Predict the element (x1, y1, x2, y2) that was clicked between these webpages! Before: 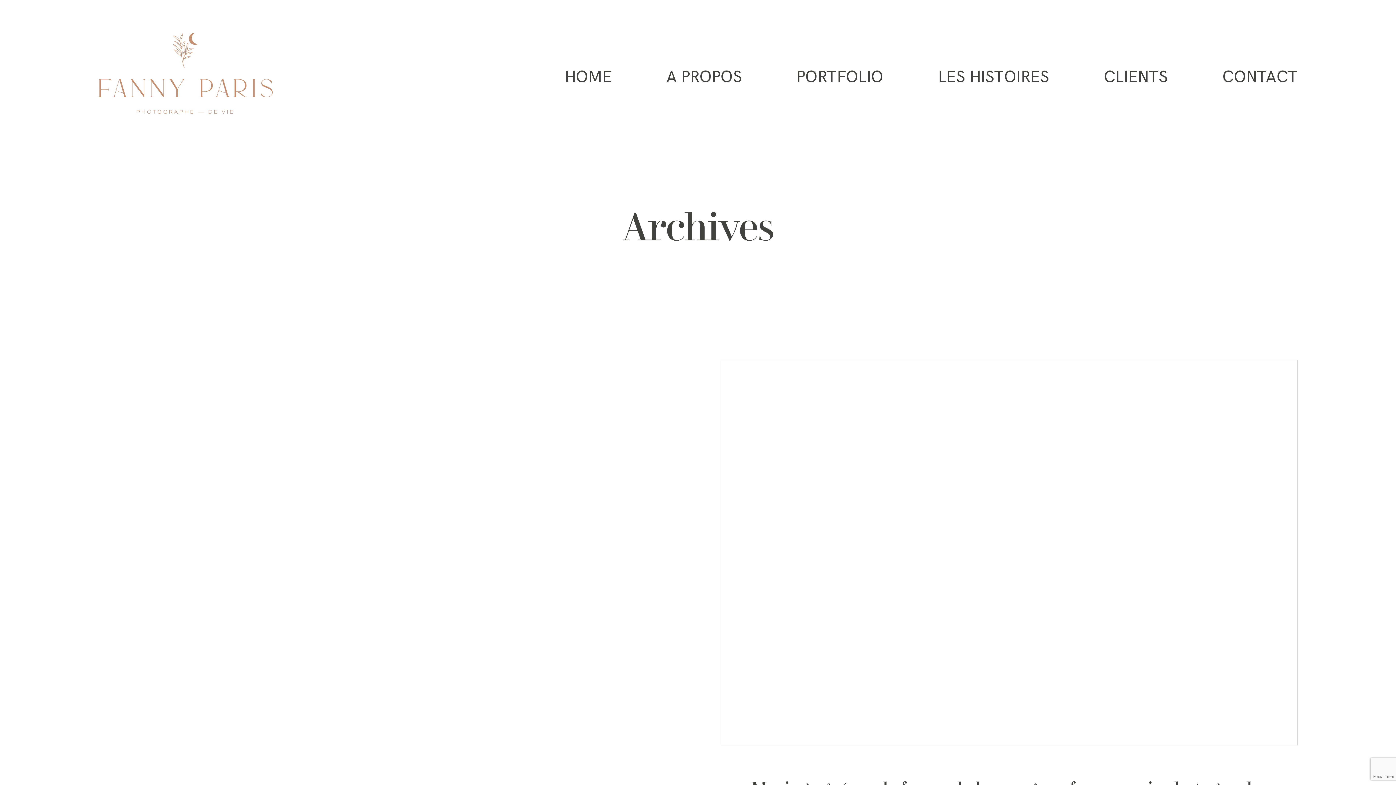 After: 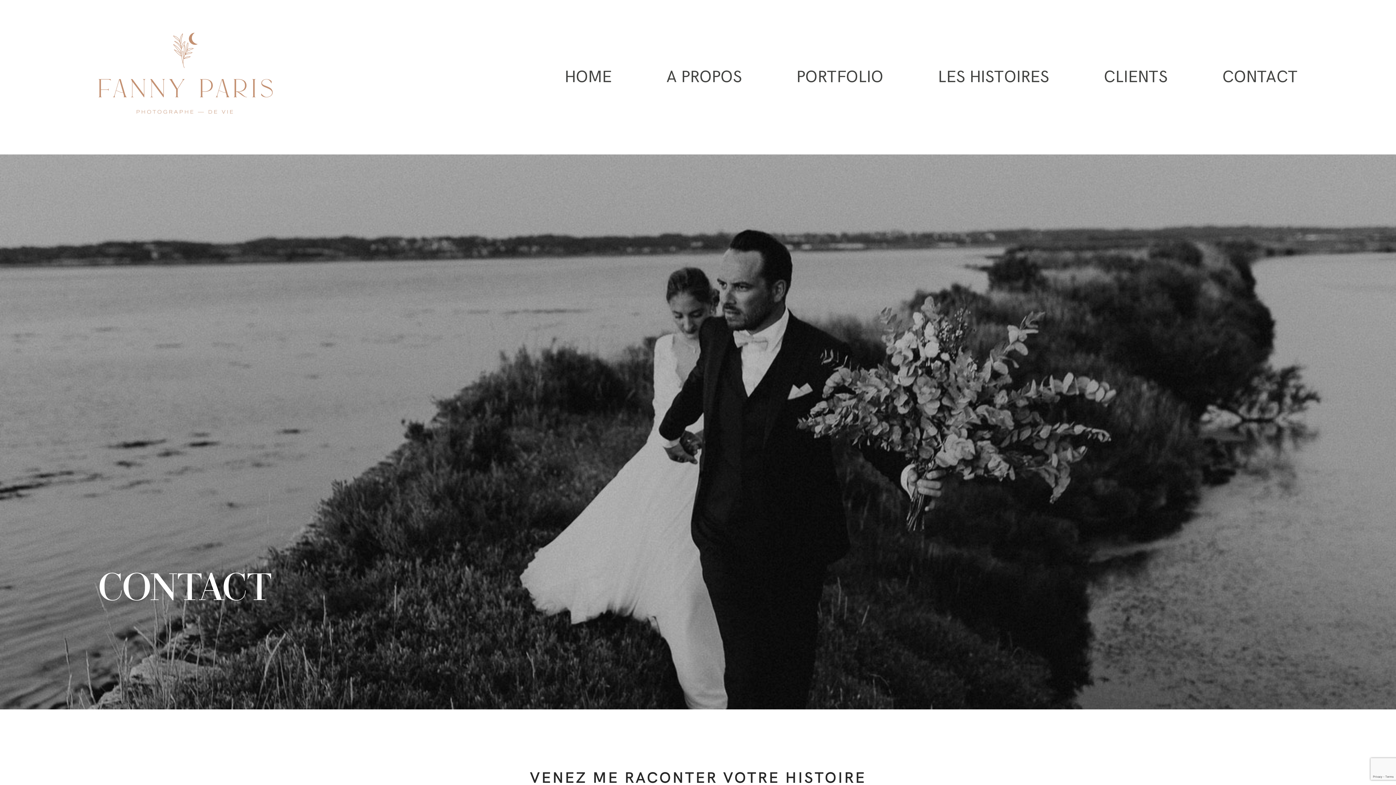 Action: label: CONTACT bbox: (1222, 67, 1298, 86)